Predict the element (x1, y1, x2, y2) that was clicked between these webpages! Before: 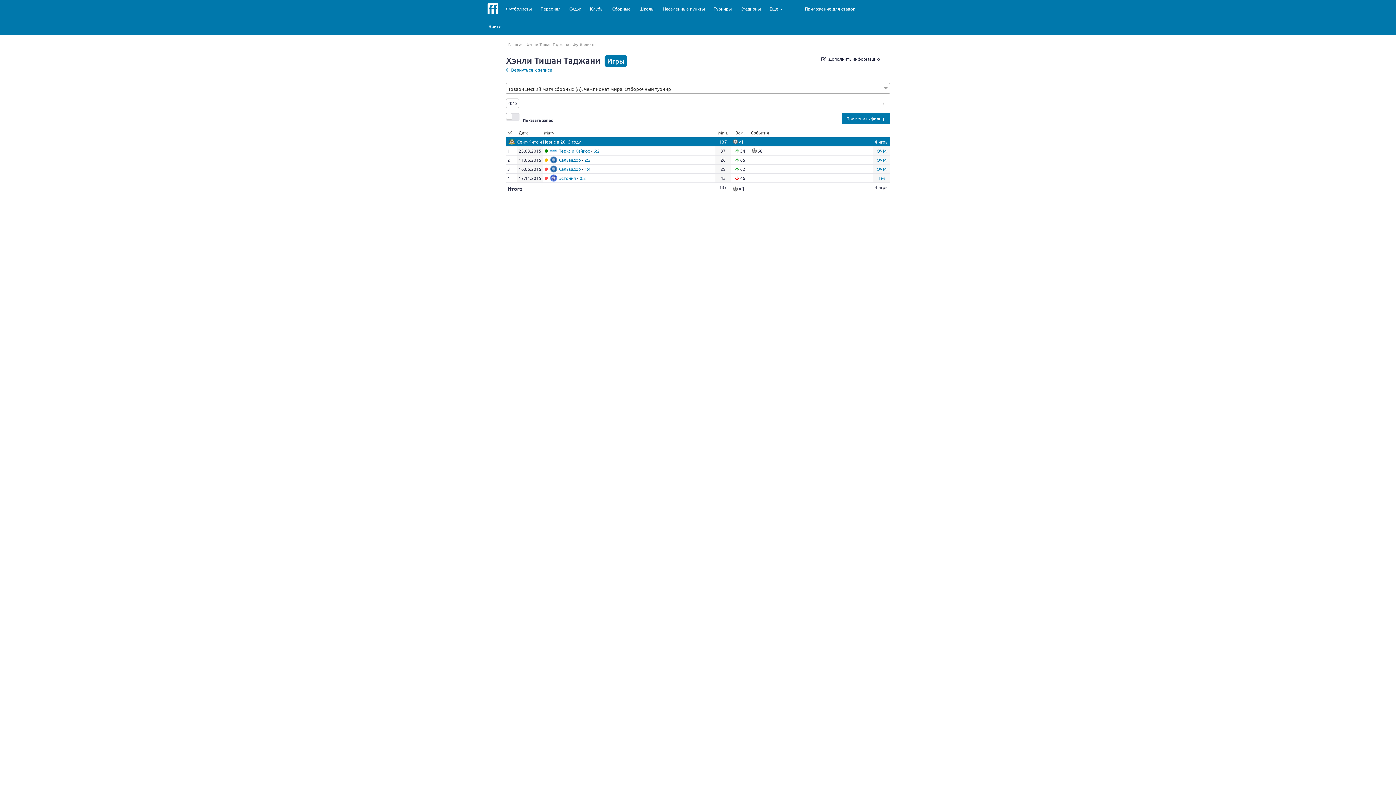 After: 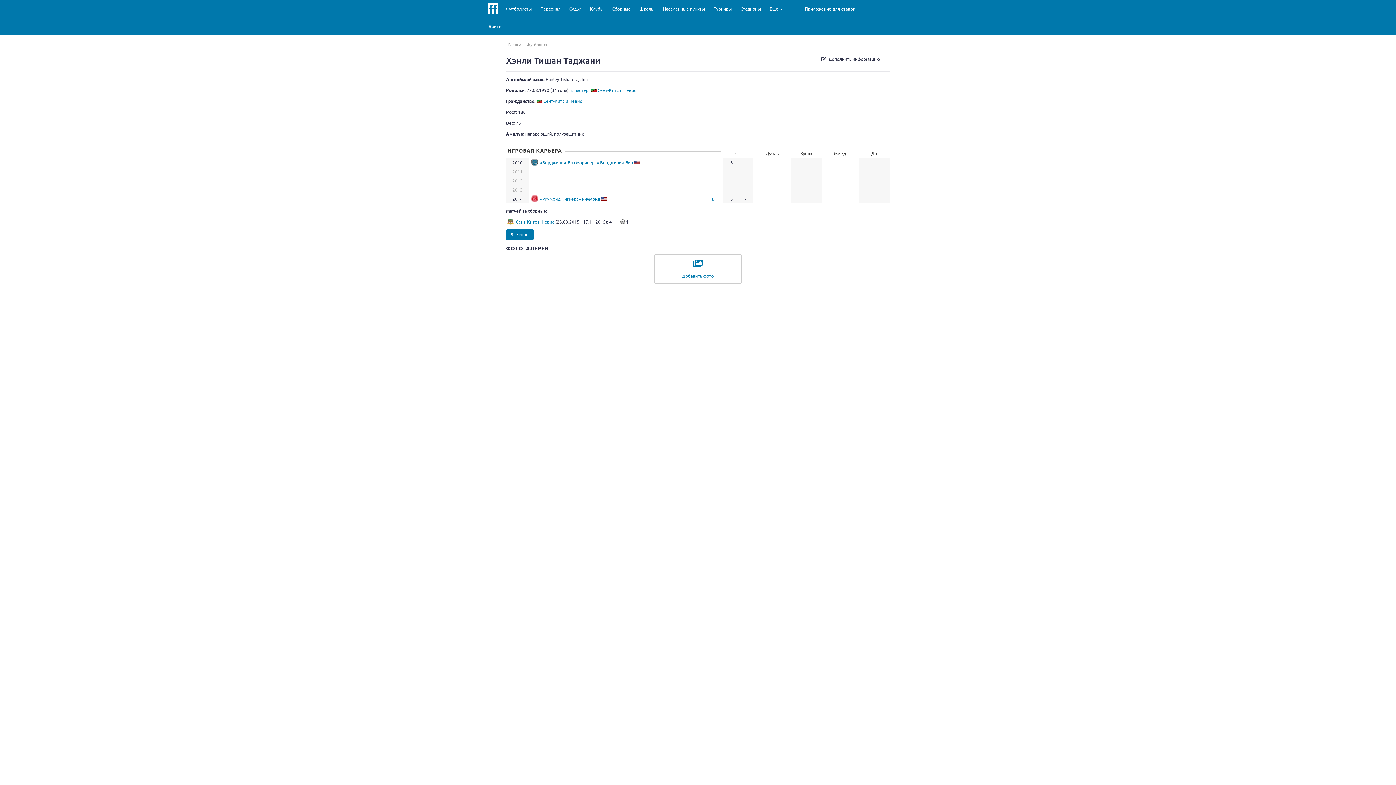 Action: bbox: (526, 41, 569, 47) label: Хэнли Тишан Таджани